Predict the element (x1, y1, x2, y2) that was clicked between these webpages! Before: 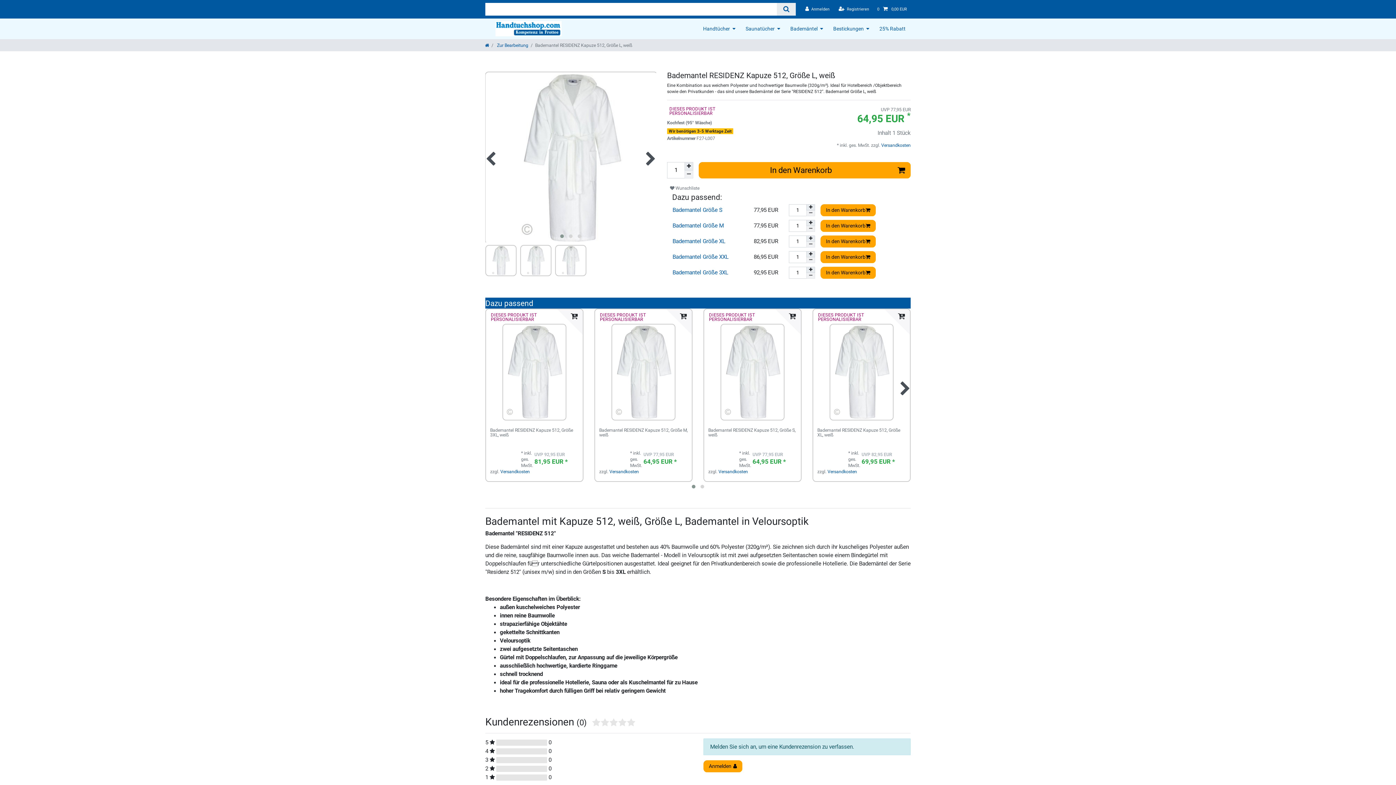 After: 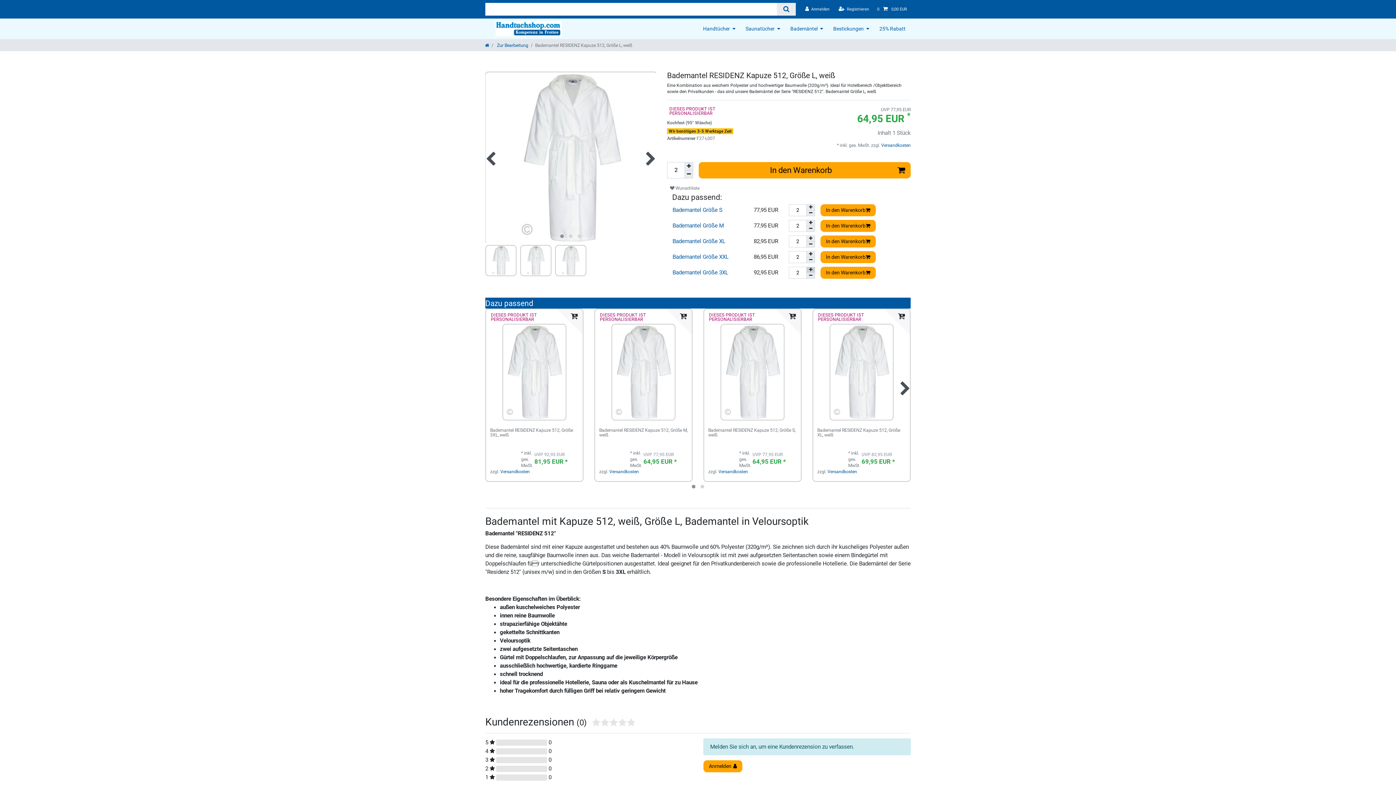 Action: bbox: (806, 266, 815, 272) label: Menge erhöhen